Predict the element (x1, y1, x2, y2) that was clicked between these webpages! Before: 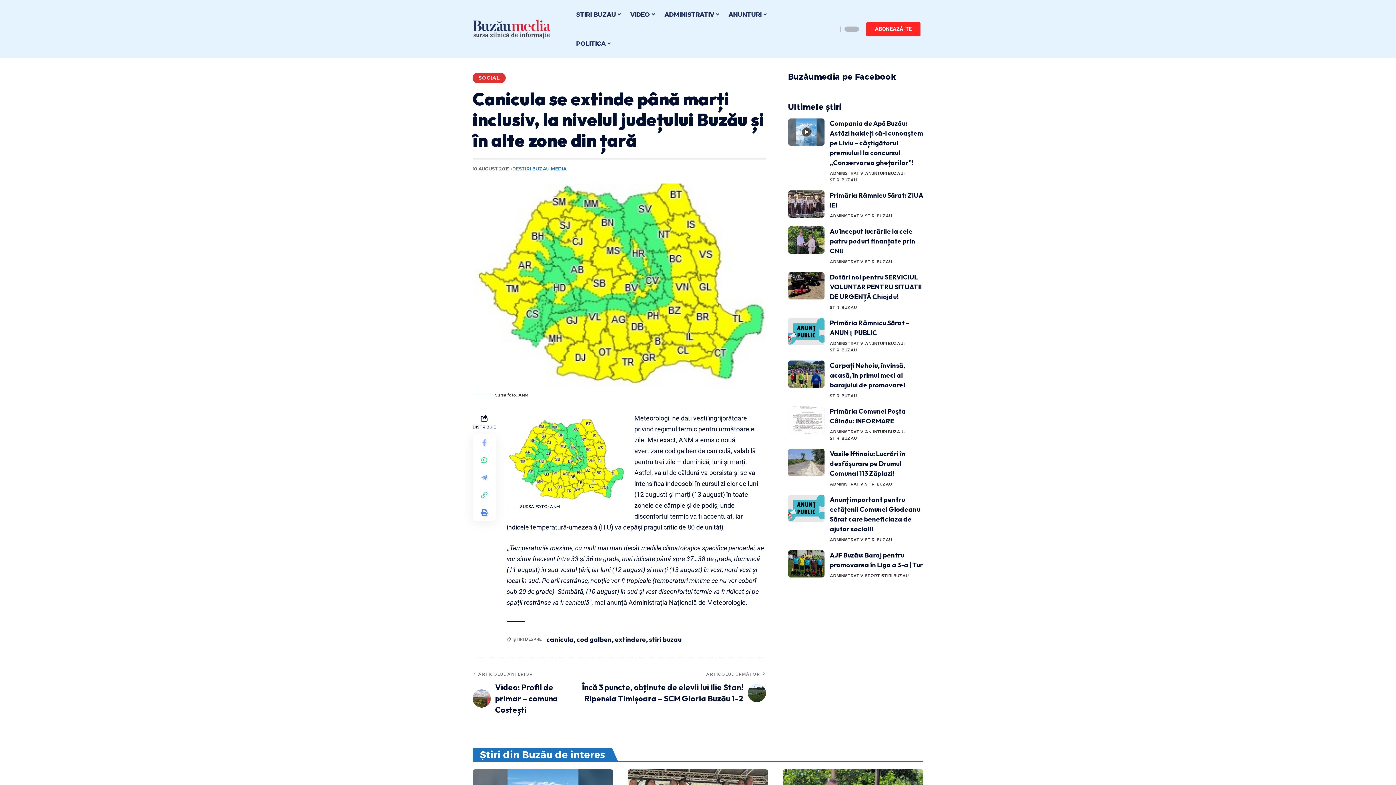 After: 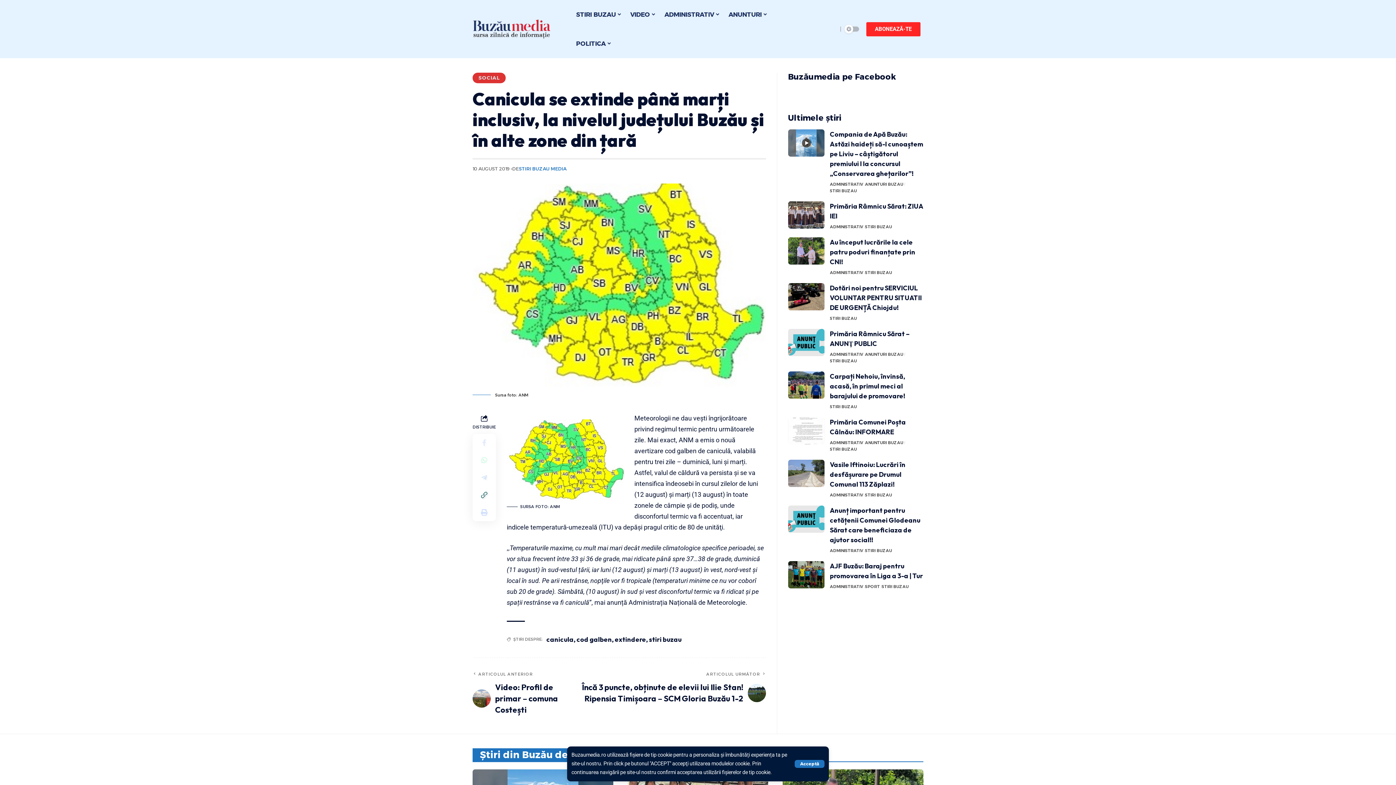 Action: label: Copy Link bbox: (475, 486, 493, 503)